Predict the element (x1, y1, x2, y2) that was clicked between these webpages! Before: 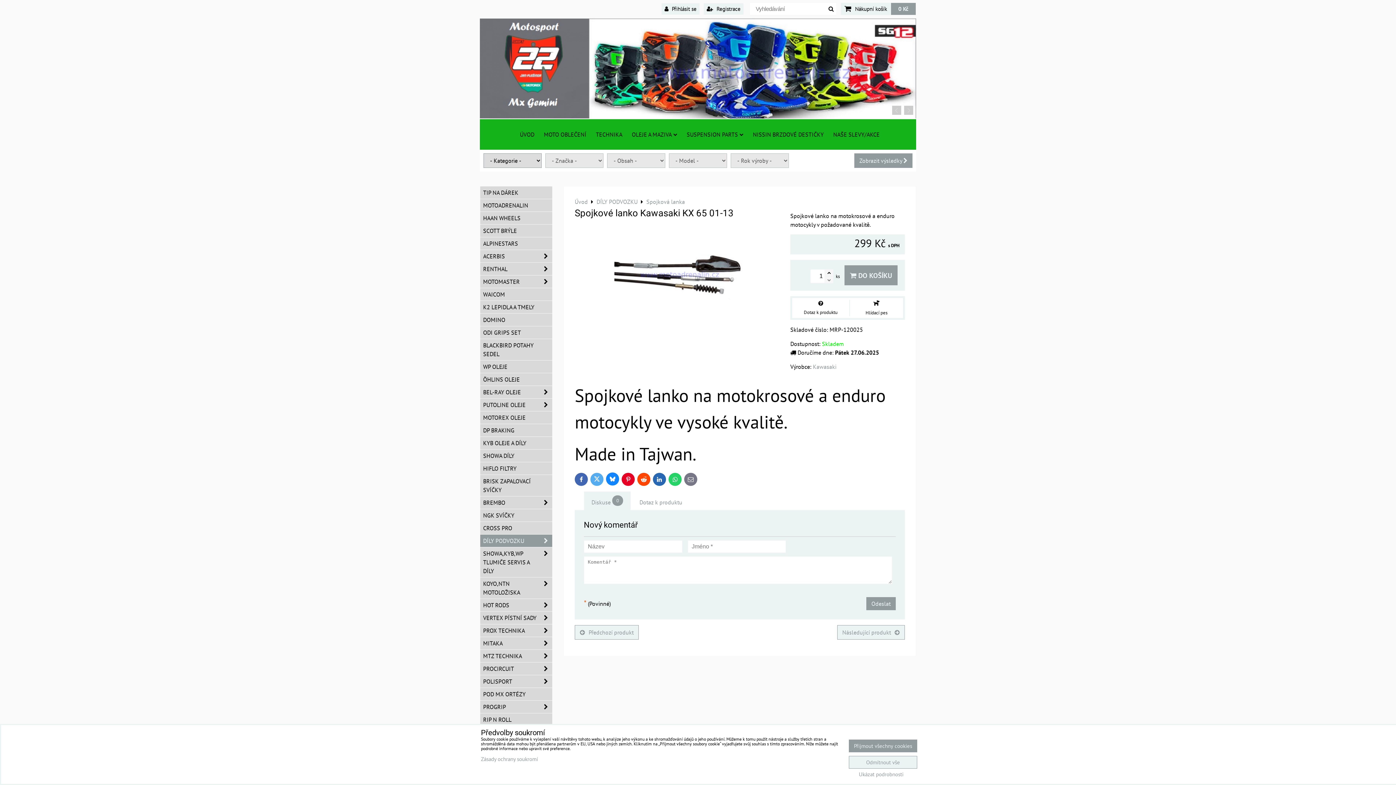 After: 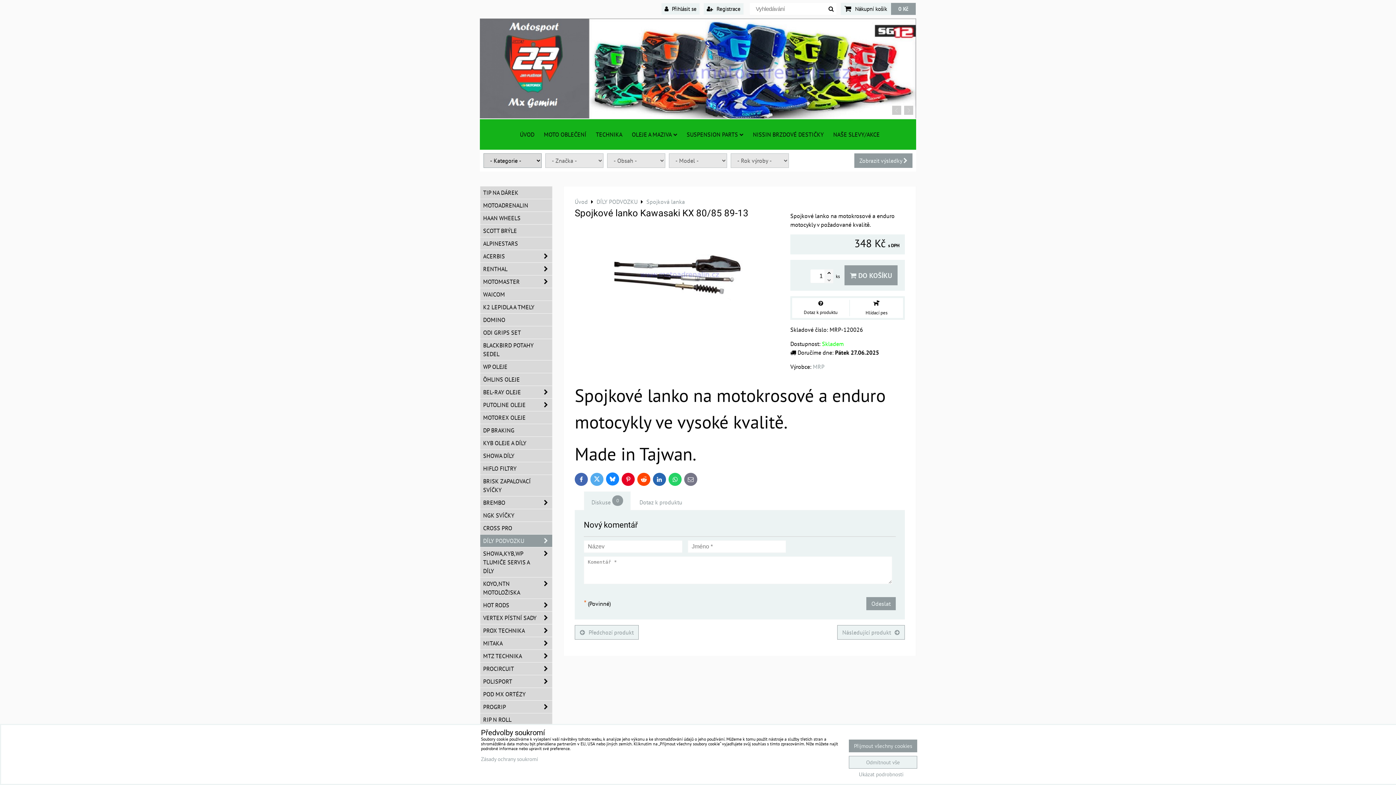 Action: bbox: (837, 625, 905, 640) label: Následující produkt